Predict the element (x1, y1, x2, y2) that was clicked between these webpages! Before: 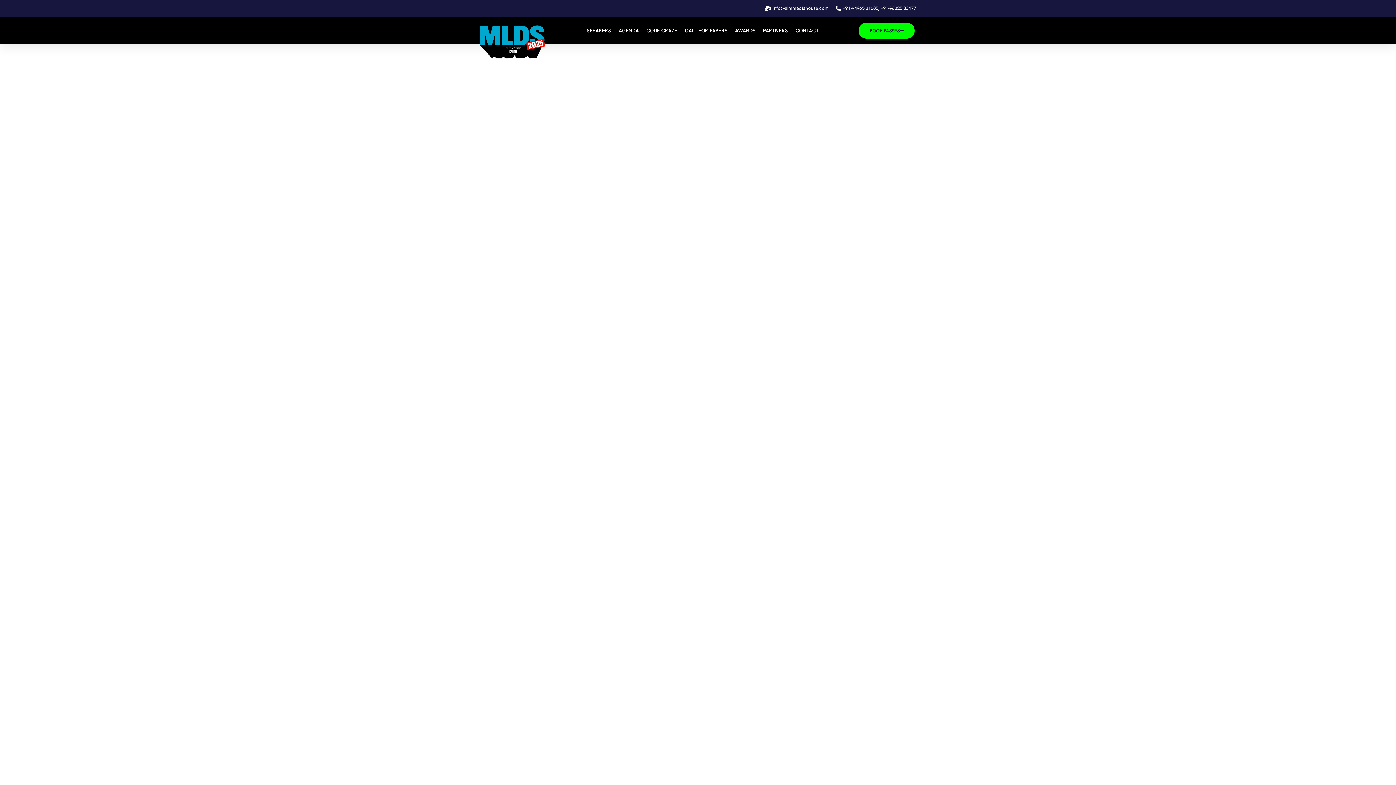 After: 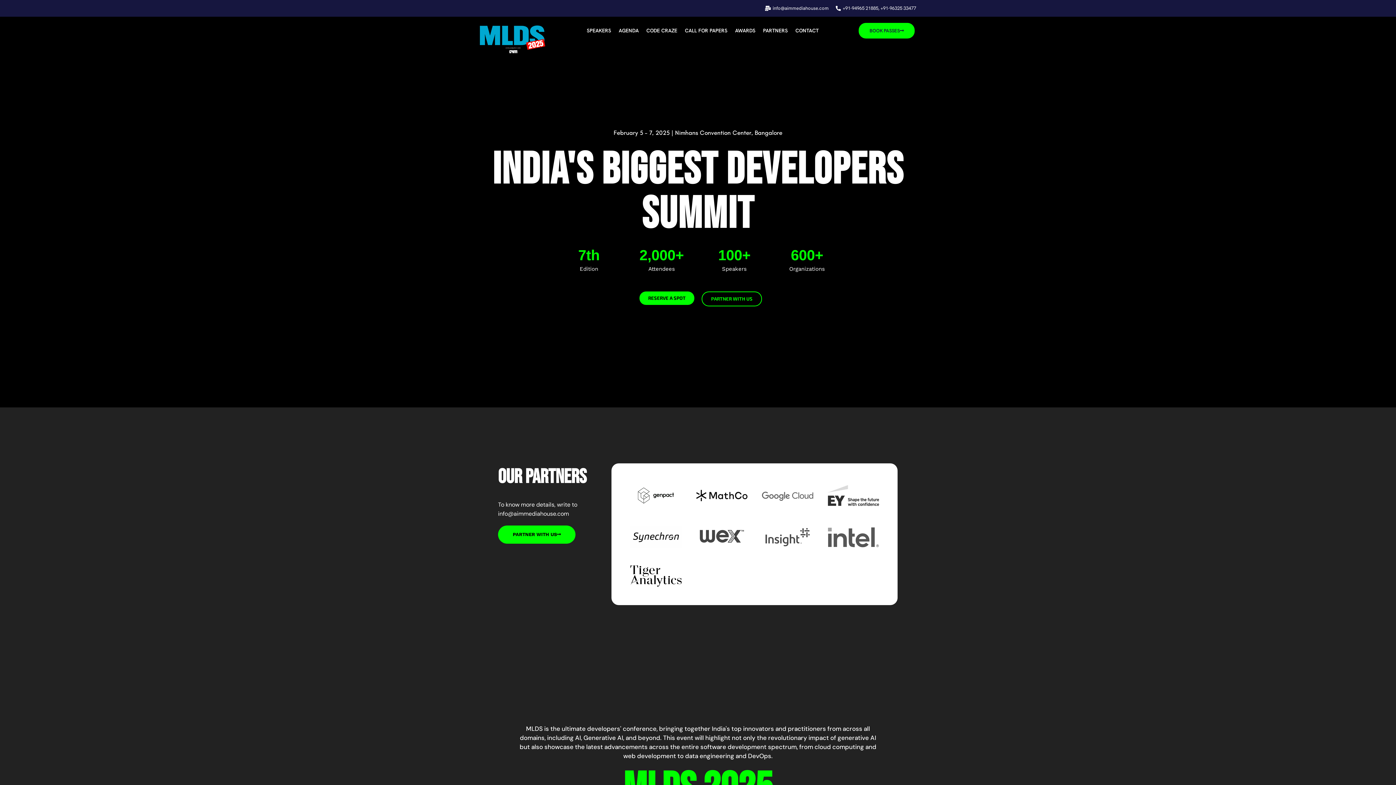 Action: bbox: (480, 25, 545, 58)